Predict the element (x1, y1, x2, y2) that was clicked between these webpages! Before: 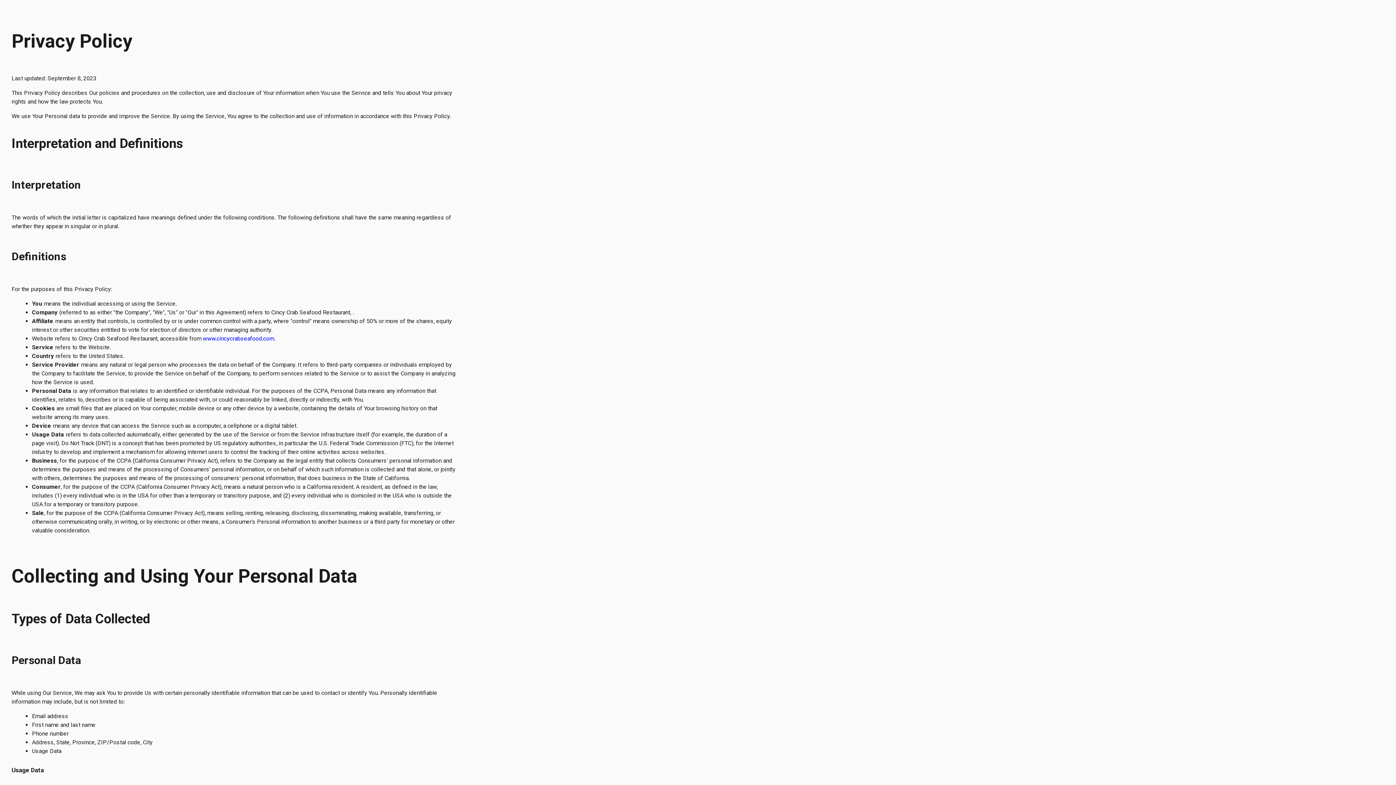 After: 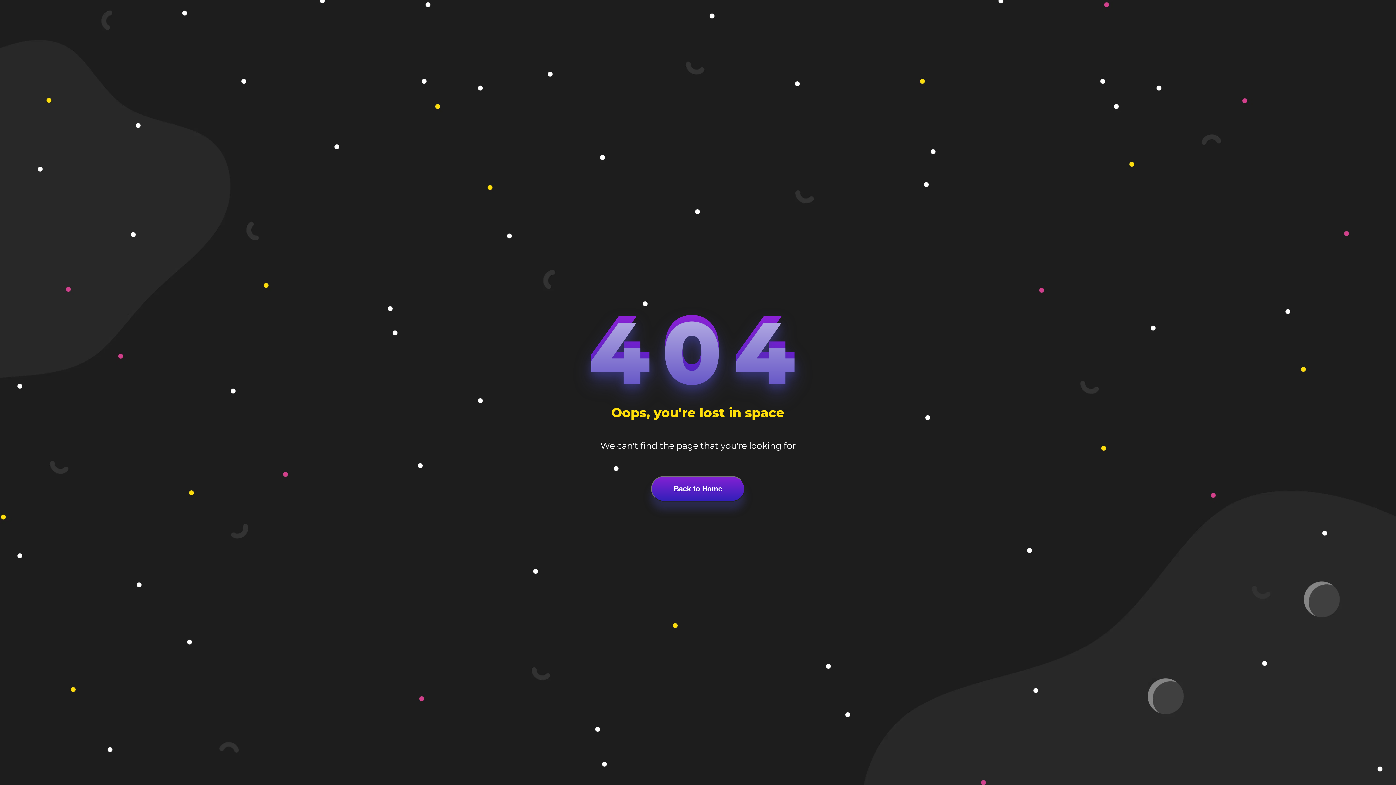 Action: bbox: (202, 335, 274, 342) label: www.cincycrabseafood.com